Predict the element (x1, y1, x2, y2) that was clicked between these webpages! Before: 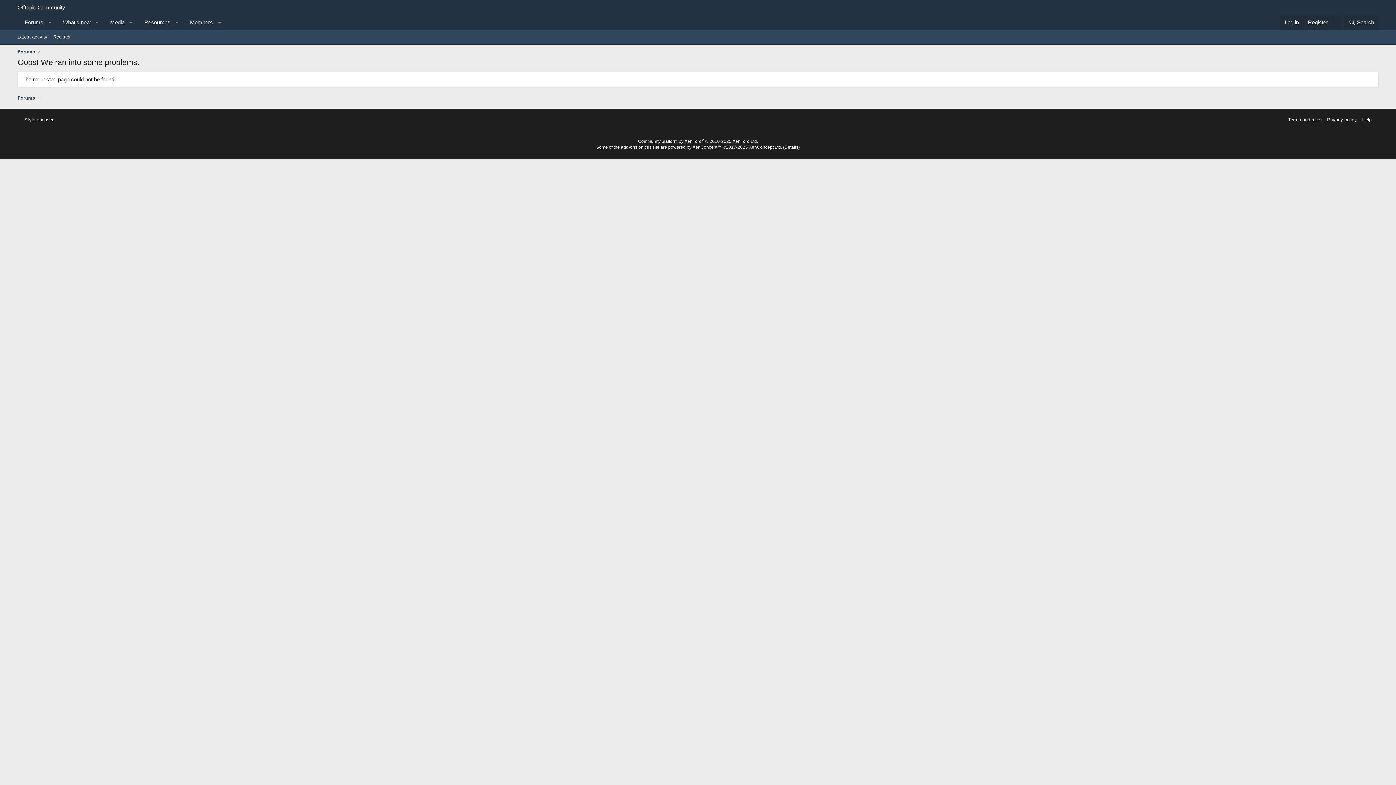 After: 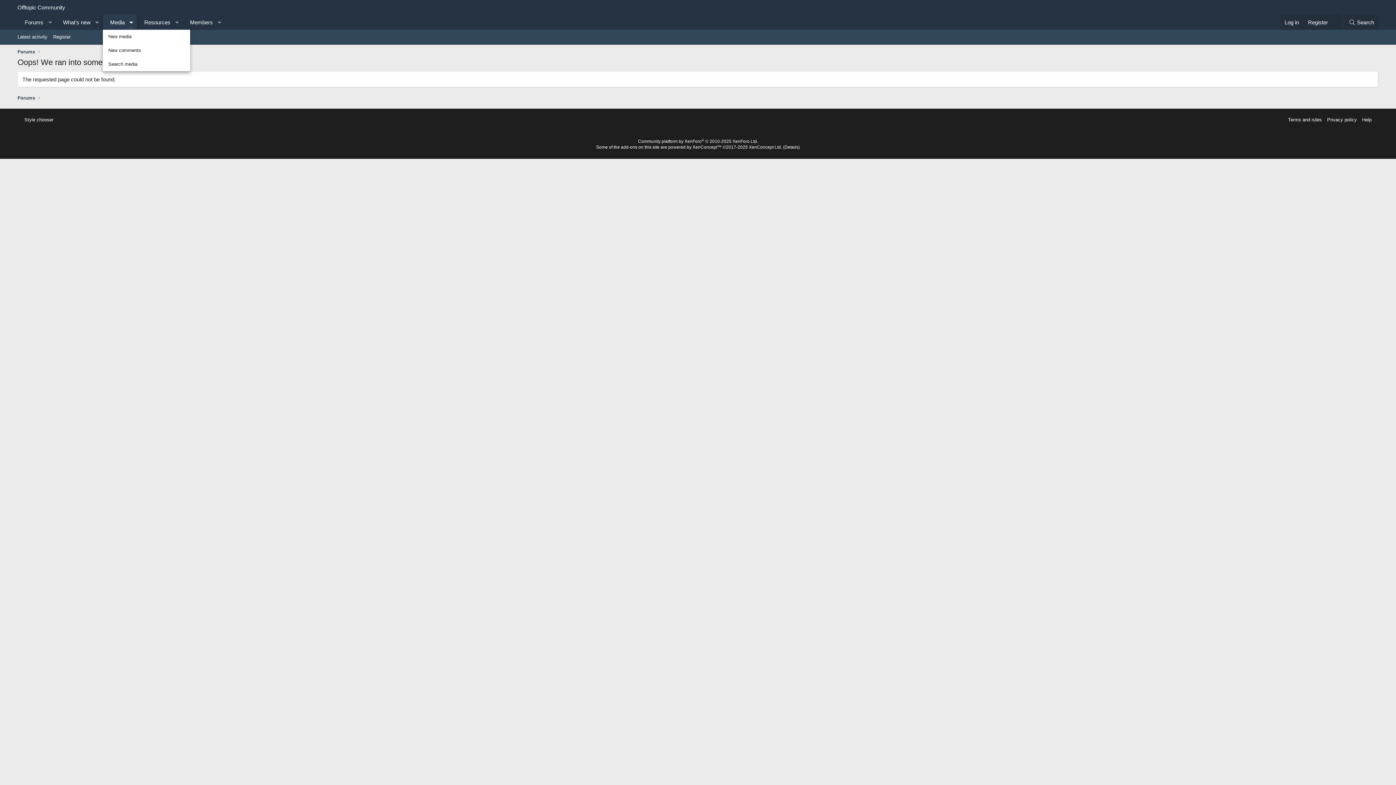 Action: label: Toggle expanded bbox: (125, 14, 137, 29)